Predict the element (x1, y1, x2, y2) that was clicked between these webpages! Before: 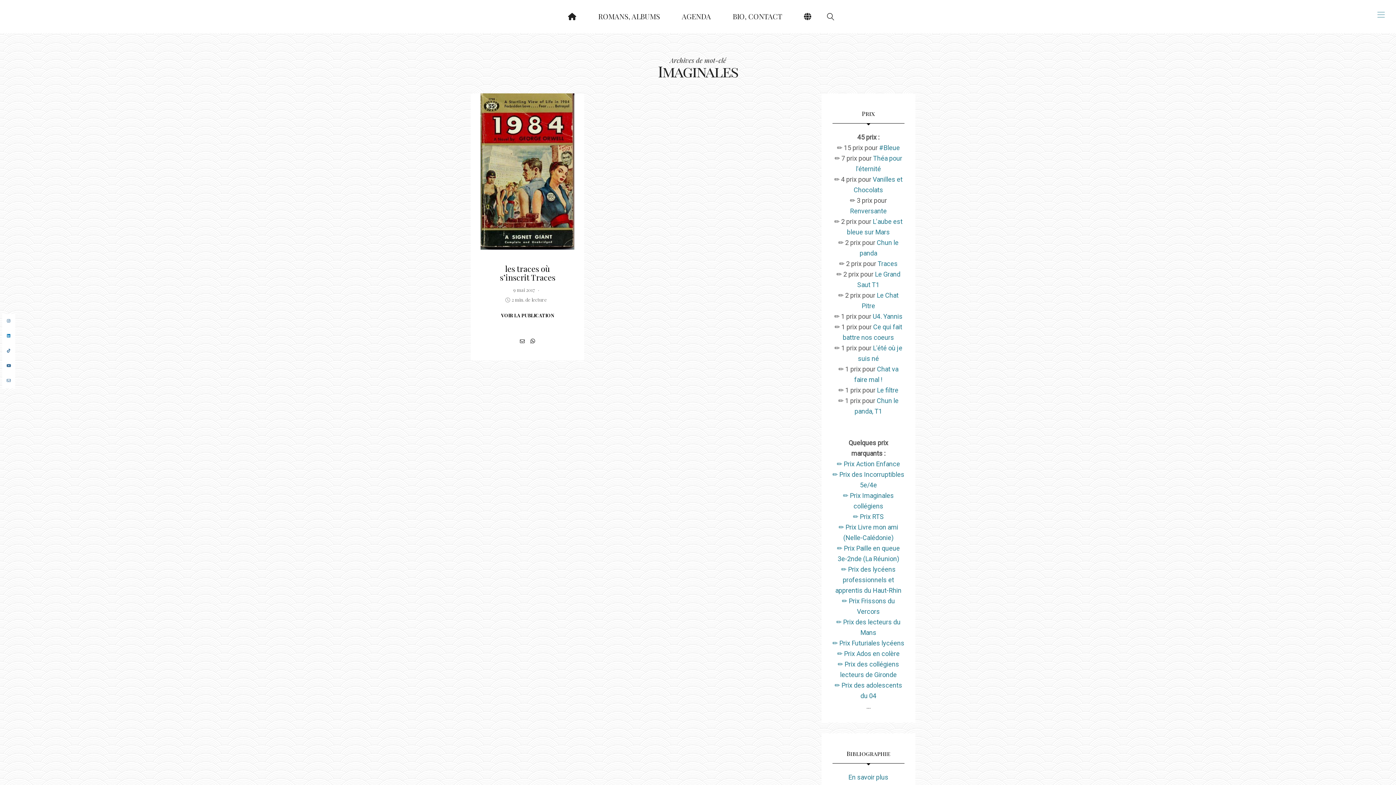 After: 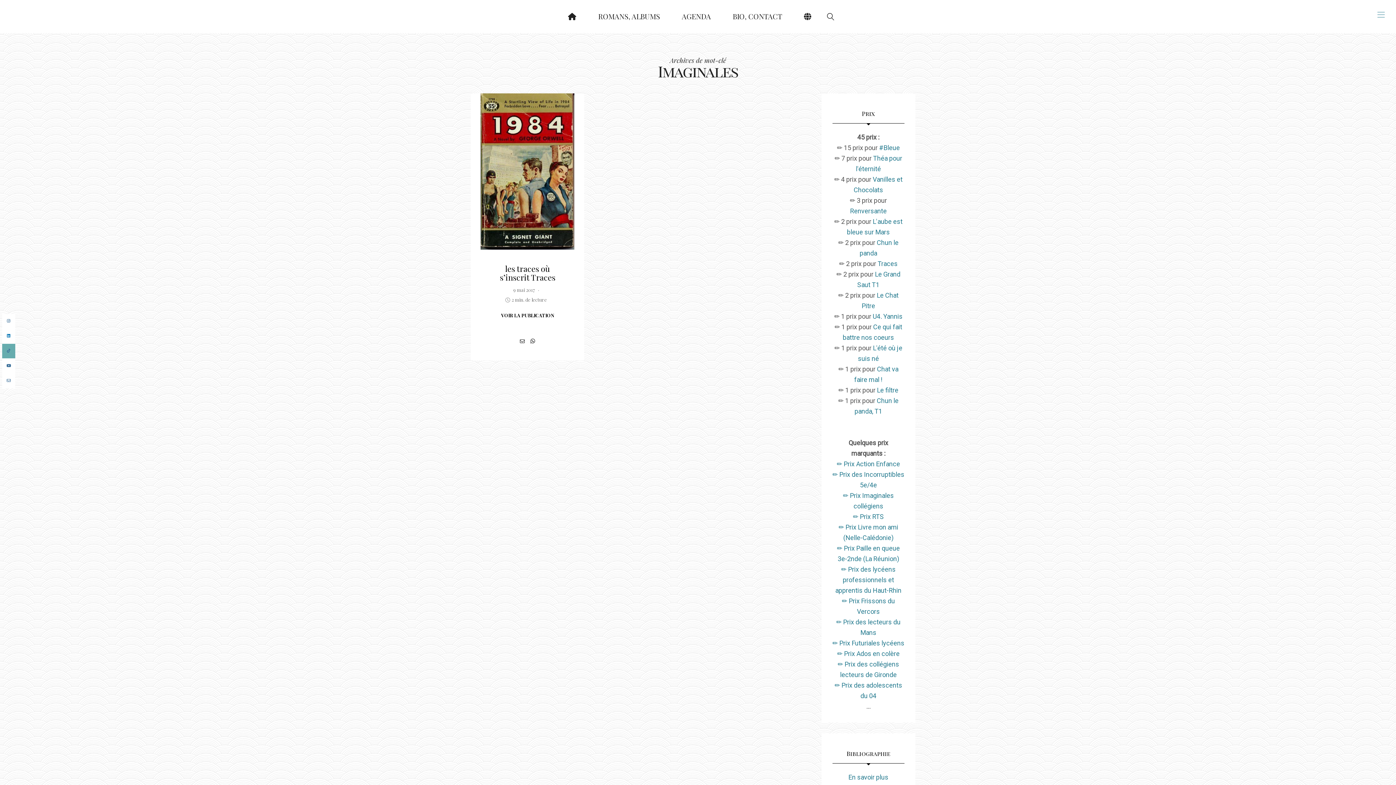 Action: bbox: (2, 344, 15, 358) label: tiktok